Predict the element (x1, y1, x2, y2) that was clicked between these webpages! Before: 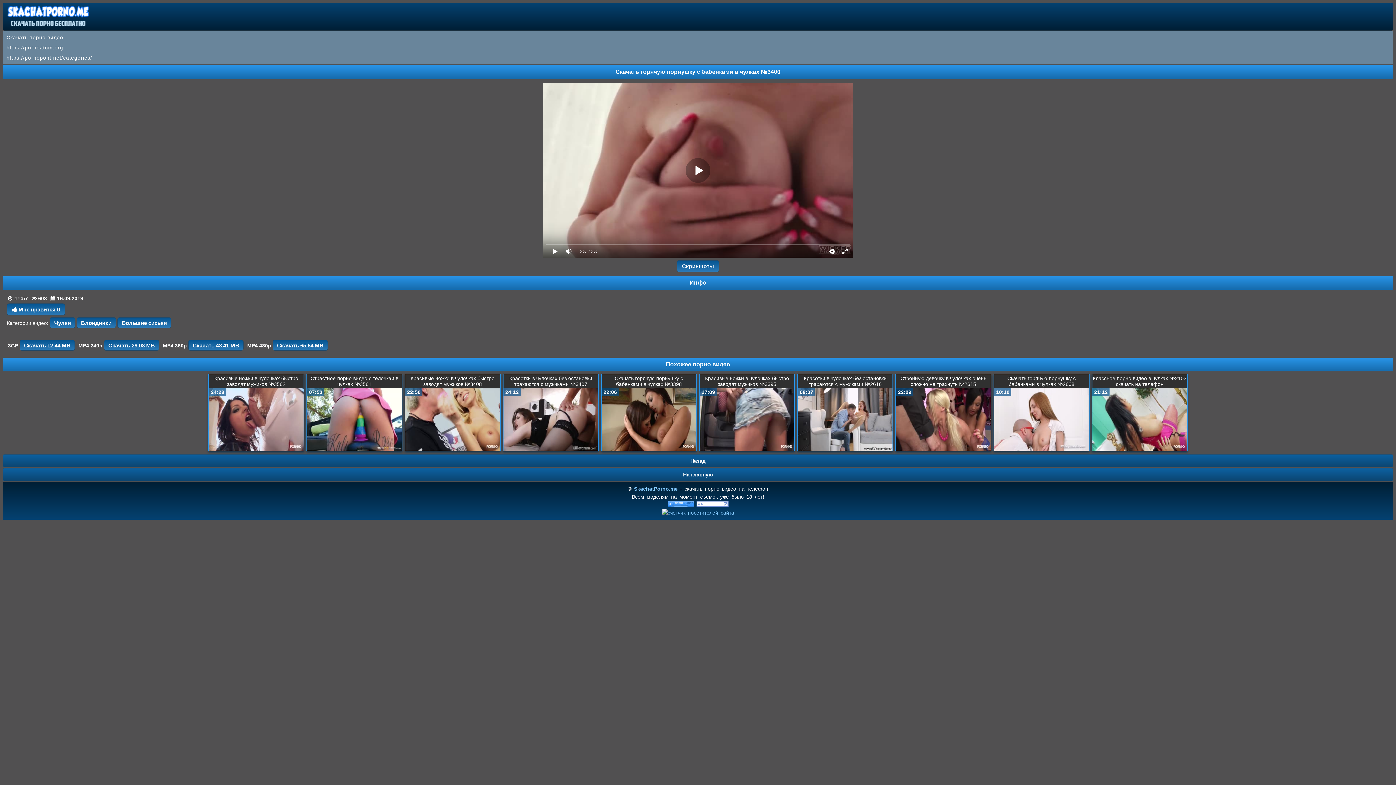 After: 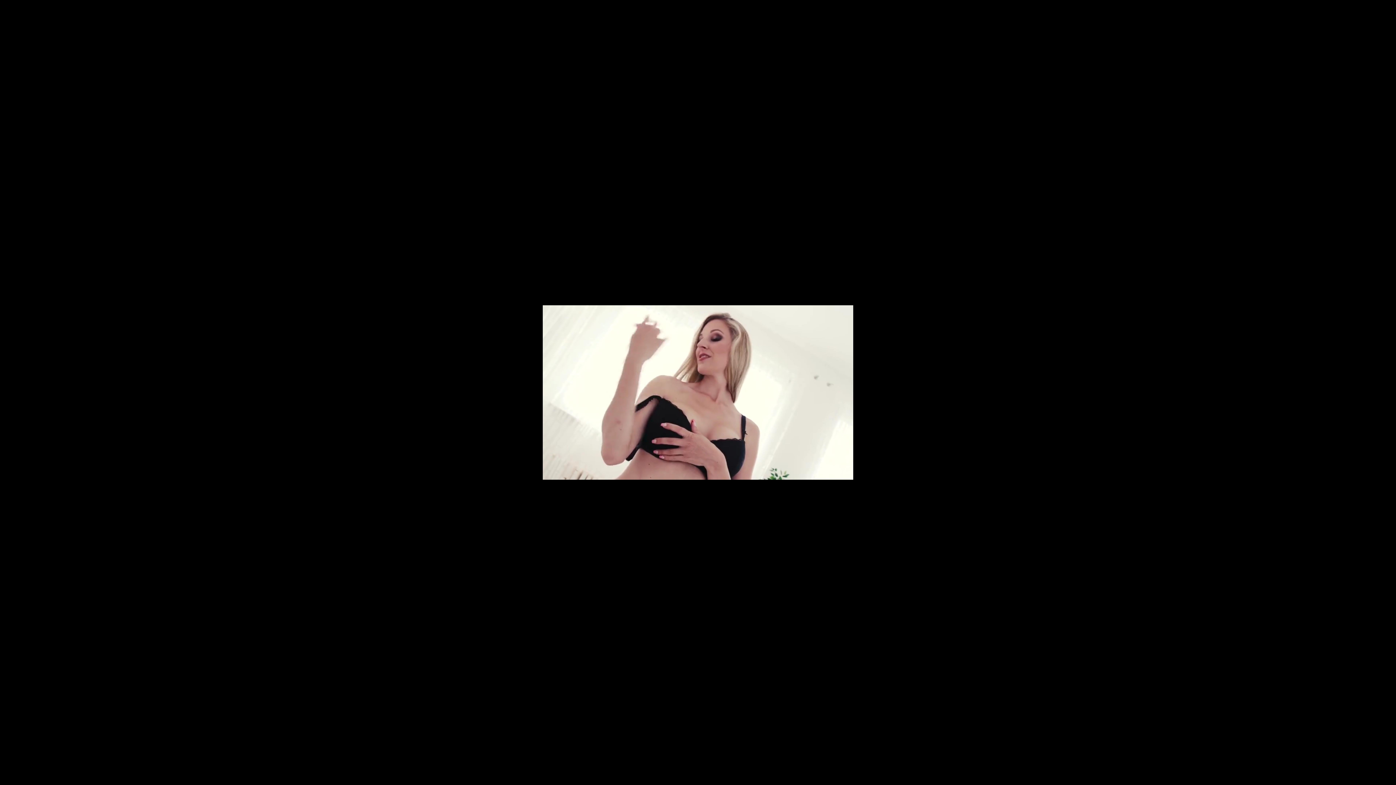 Action: label: Скачать 65.64 MB bbox: (272, 340, 328, 351)